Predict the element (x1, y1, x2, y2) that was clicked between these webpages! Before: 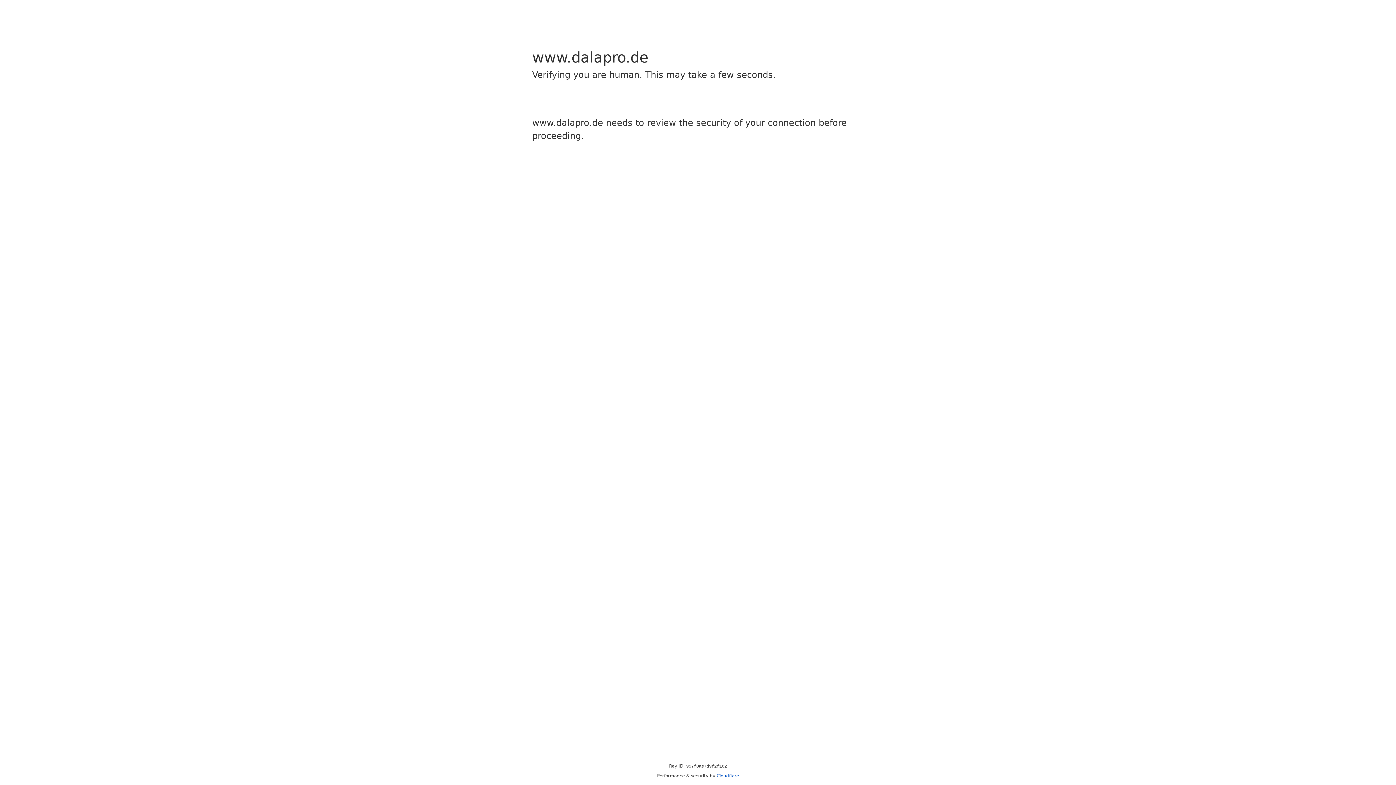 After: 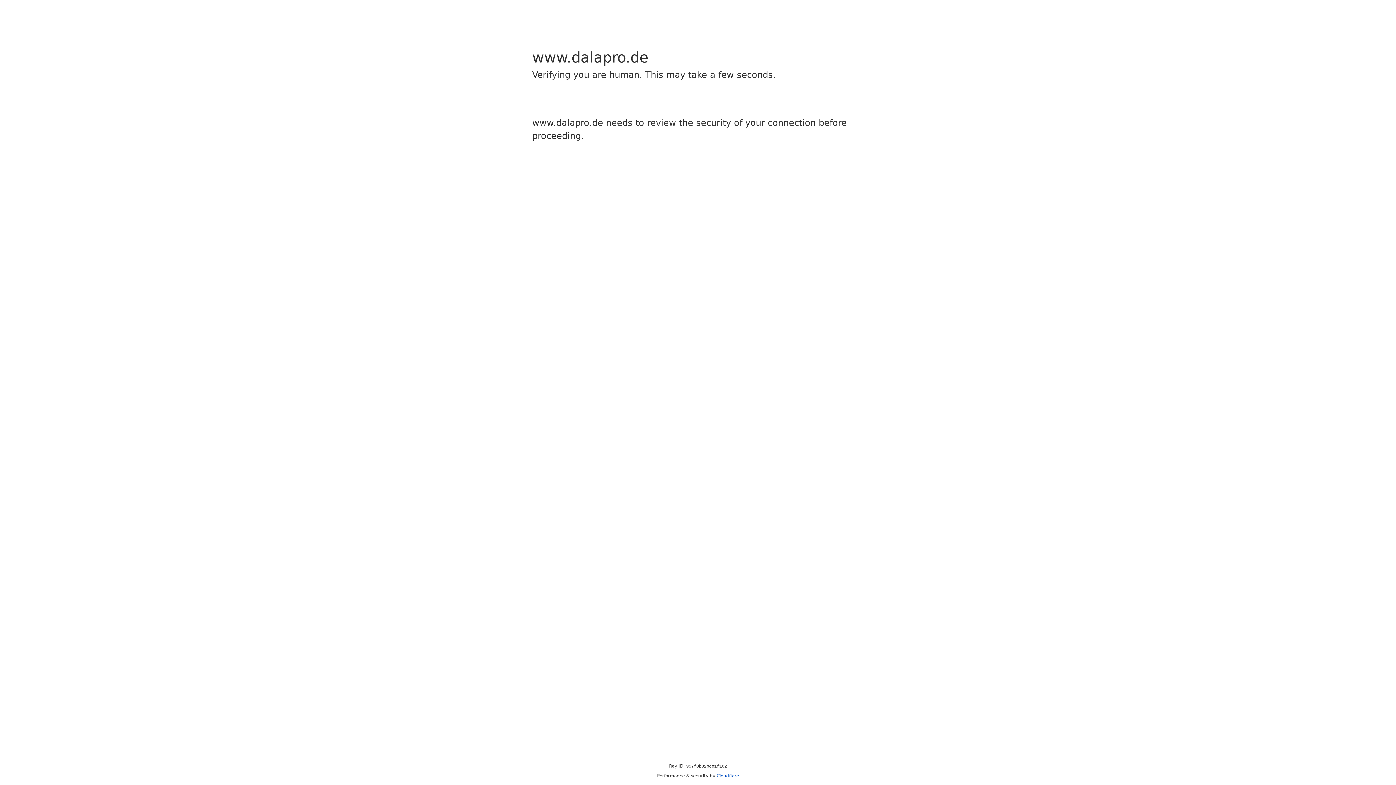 Action: bbox: (716, 773, 739, 778) label: Cloudflare